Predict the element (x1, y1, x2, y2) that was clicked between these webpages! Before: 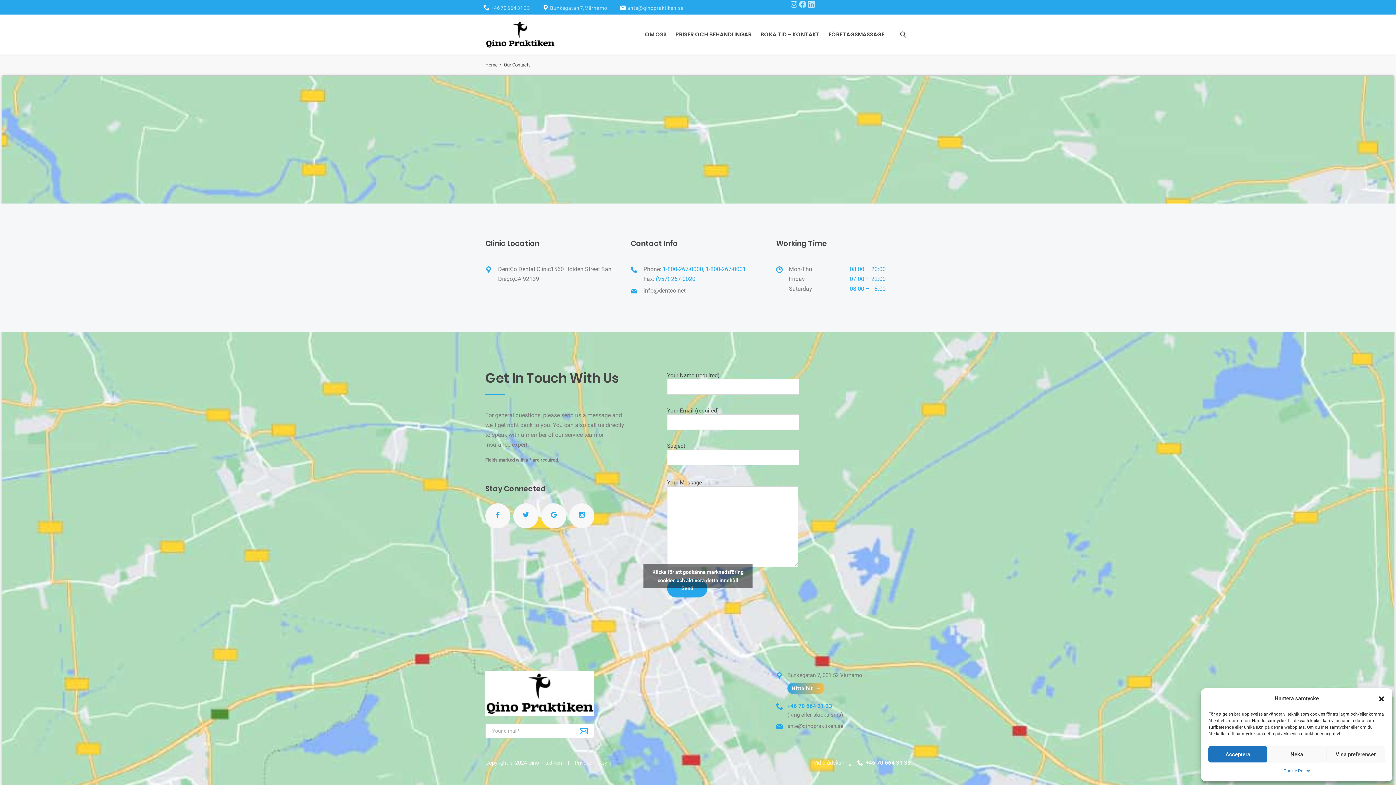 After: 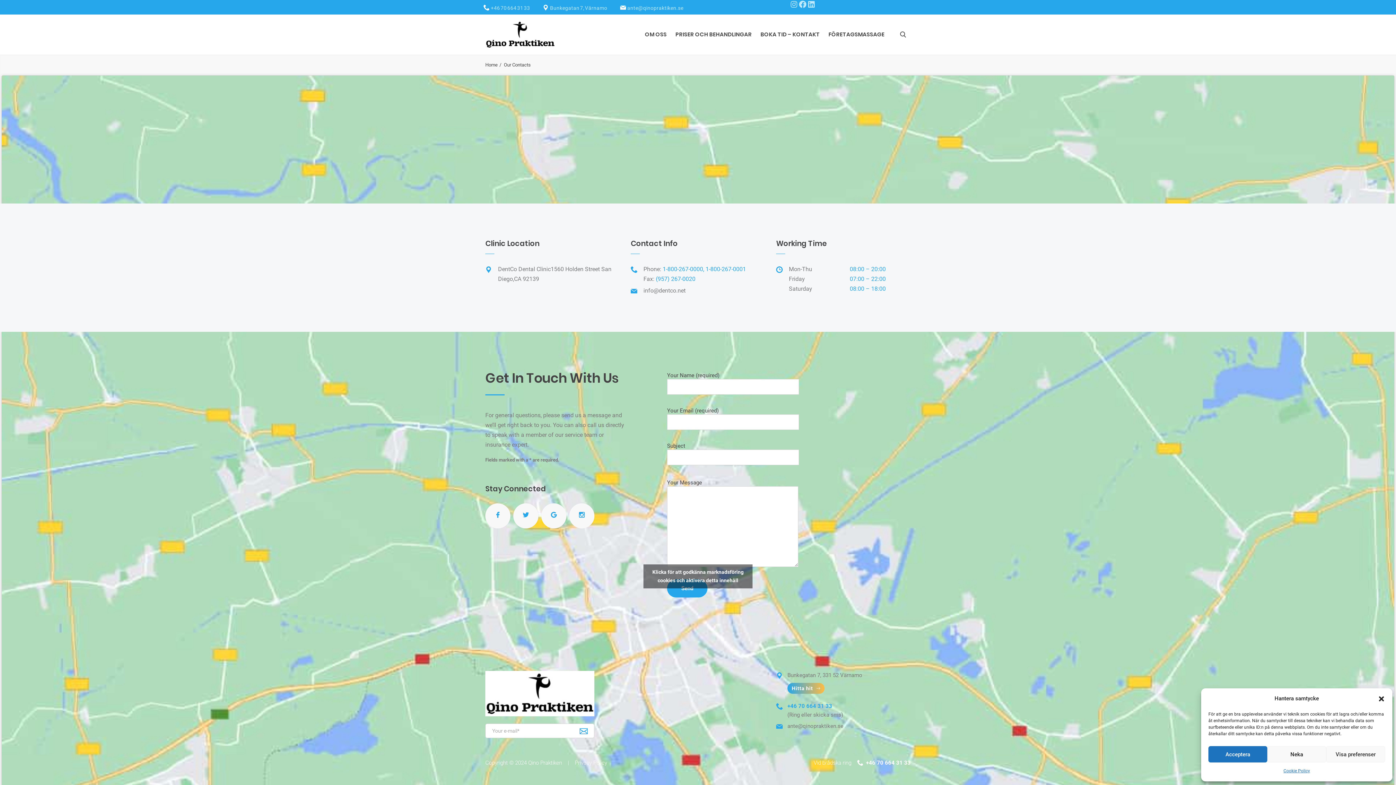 Action: bbox: (485, 690, 594, 696)